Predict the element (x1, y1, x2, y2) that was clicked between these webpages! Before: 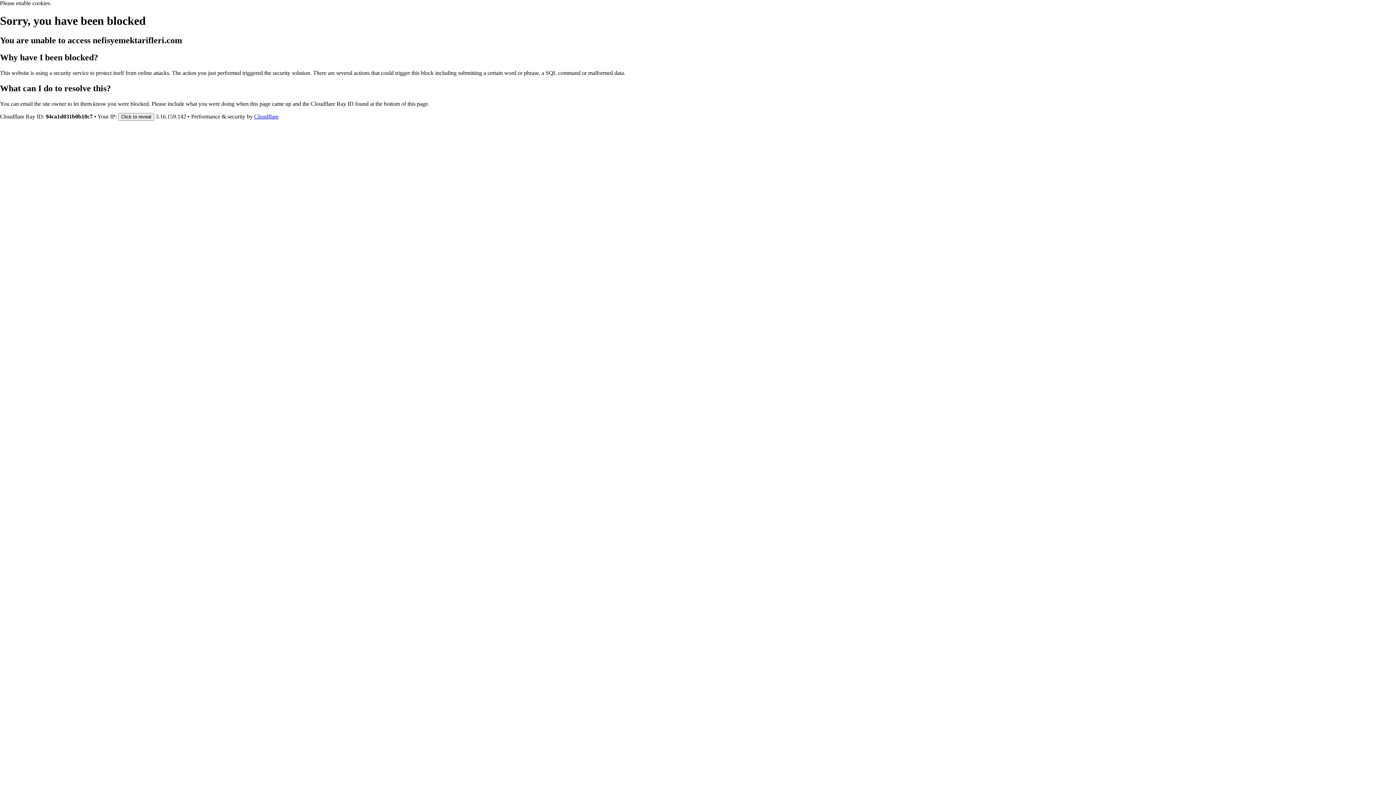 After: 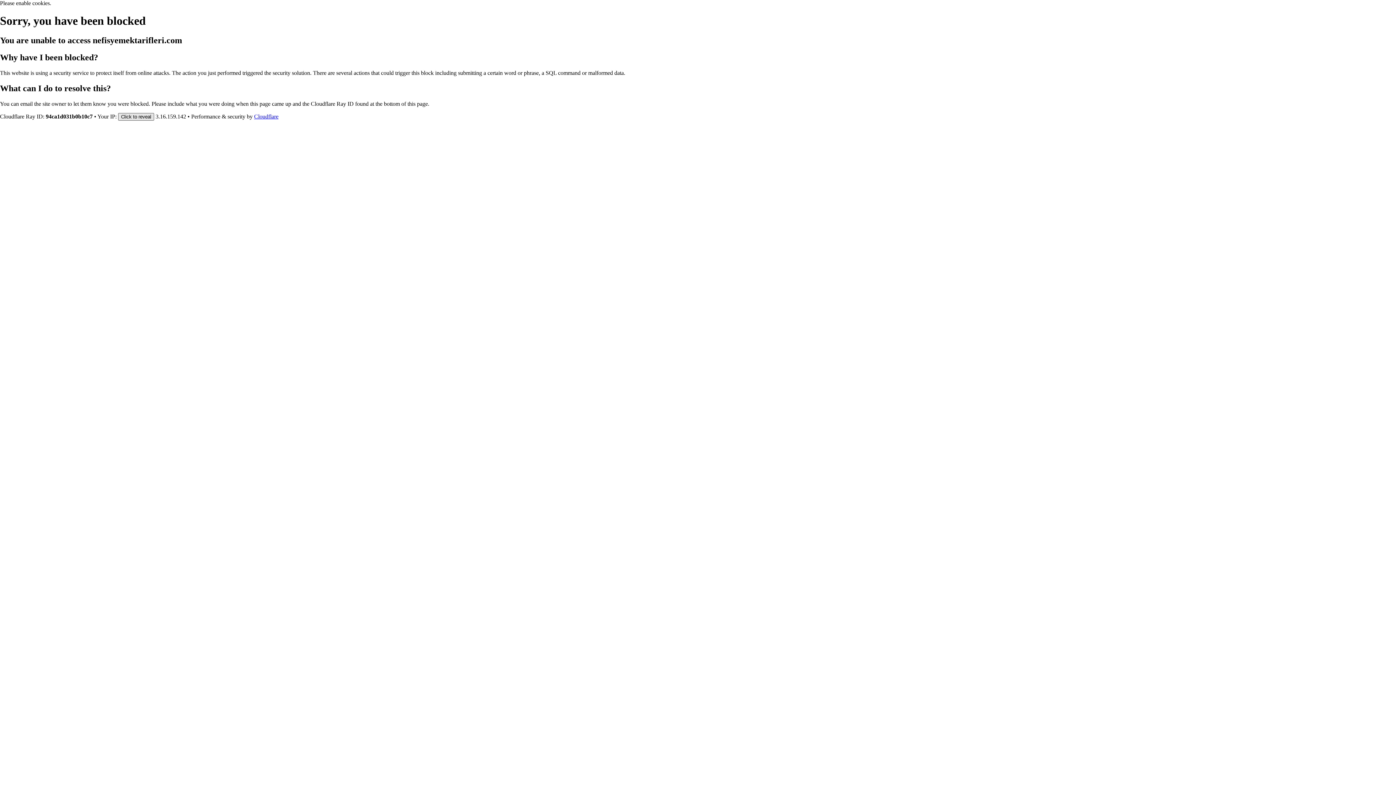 Action: label: Click to reveal bbox: (118, 112, 154, 120)